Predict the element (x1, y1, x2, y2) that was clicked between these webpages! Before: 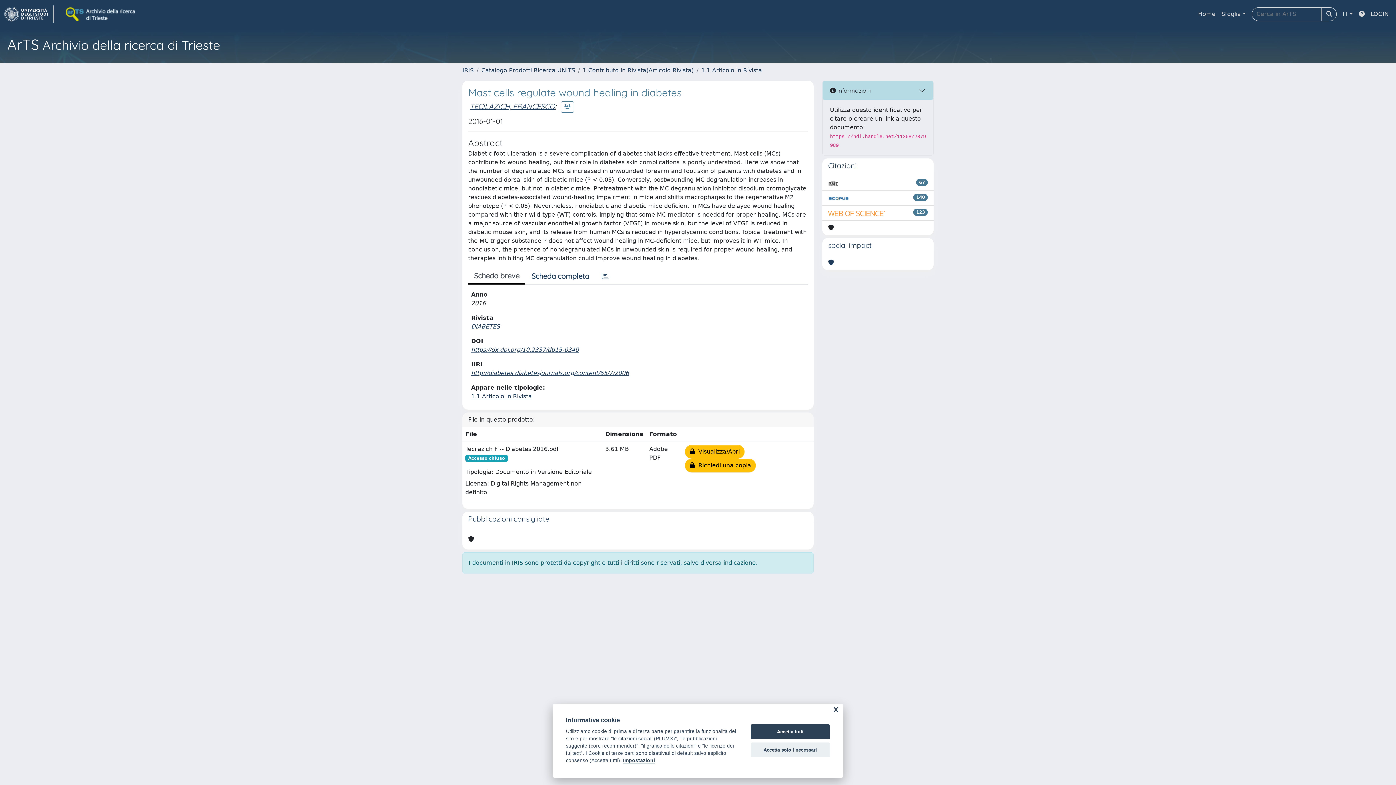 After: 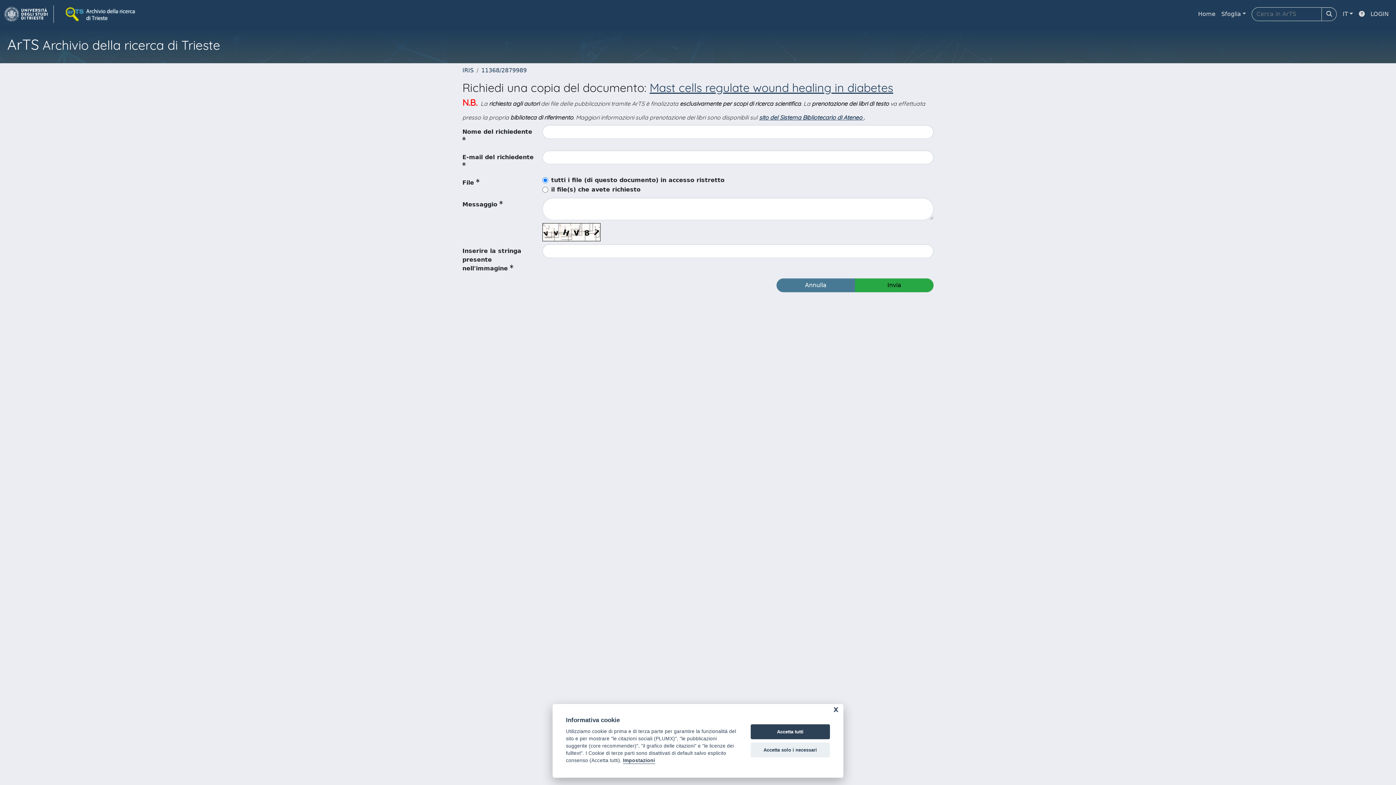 Action: bbox: (685, 458, 756, 472) label:   Richiedi una copia